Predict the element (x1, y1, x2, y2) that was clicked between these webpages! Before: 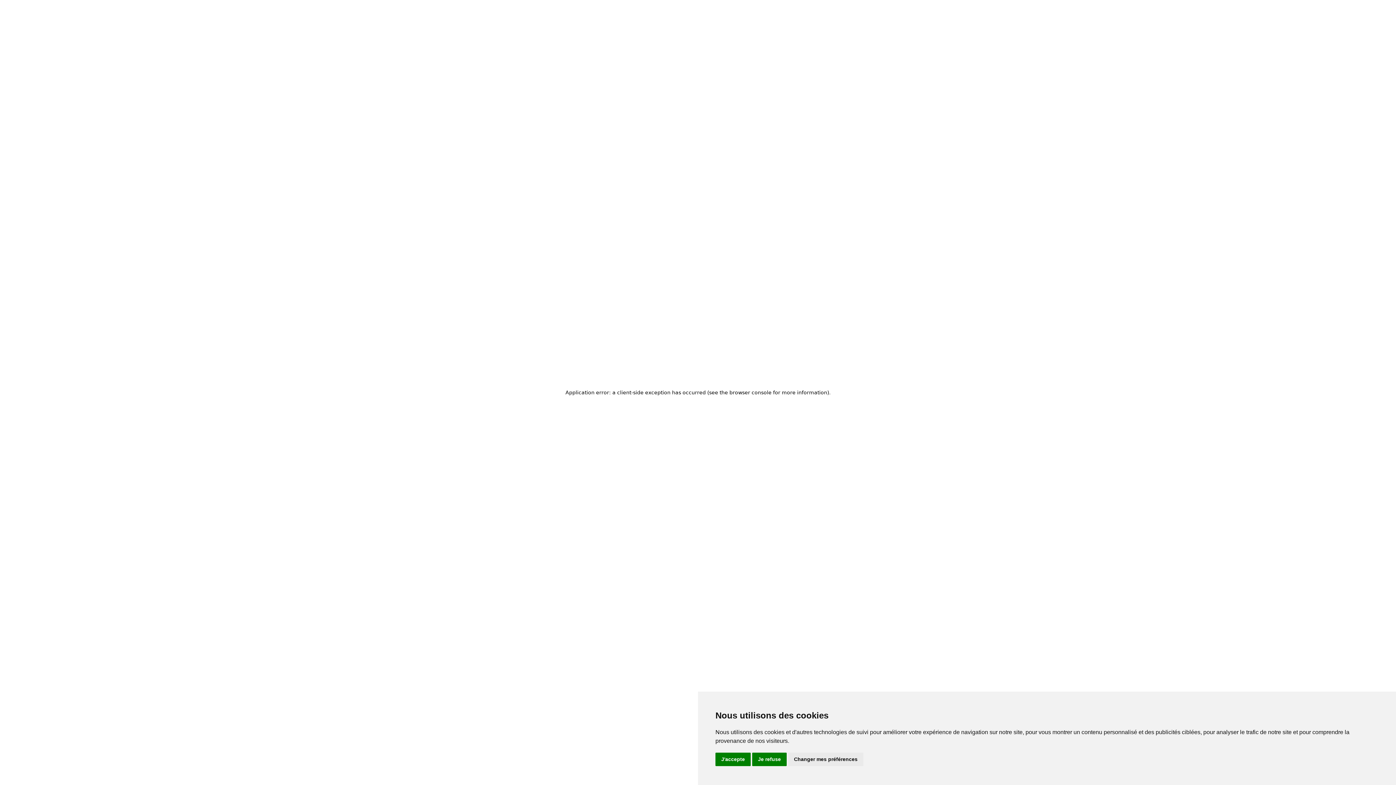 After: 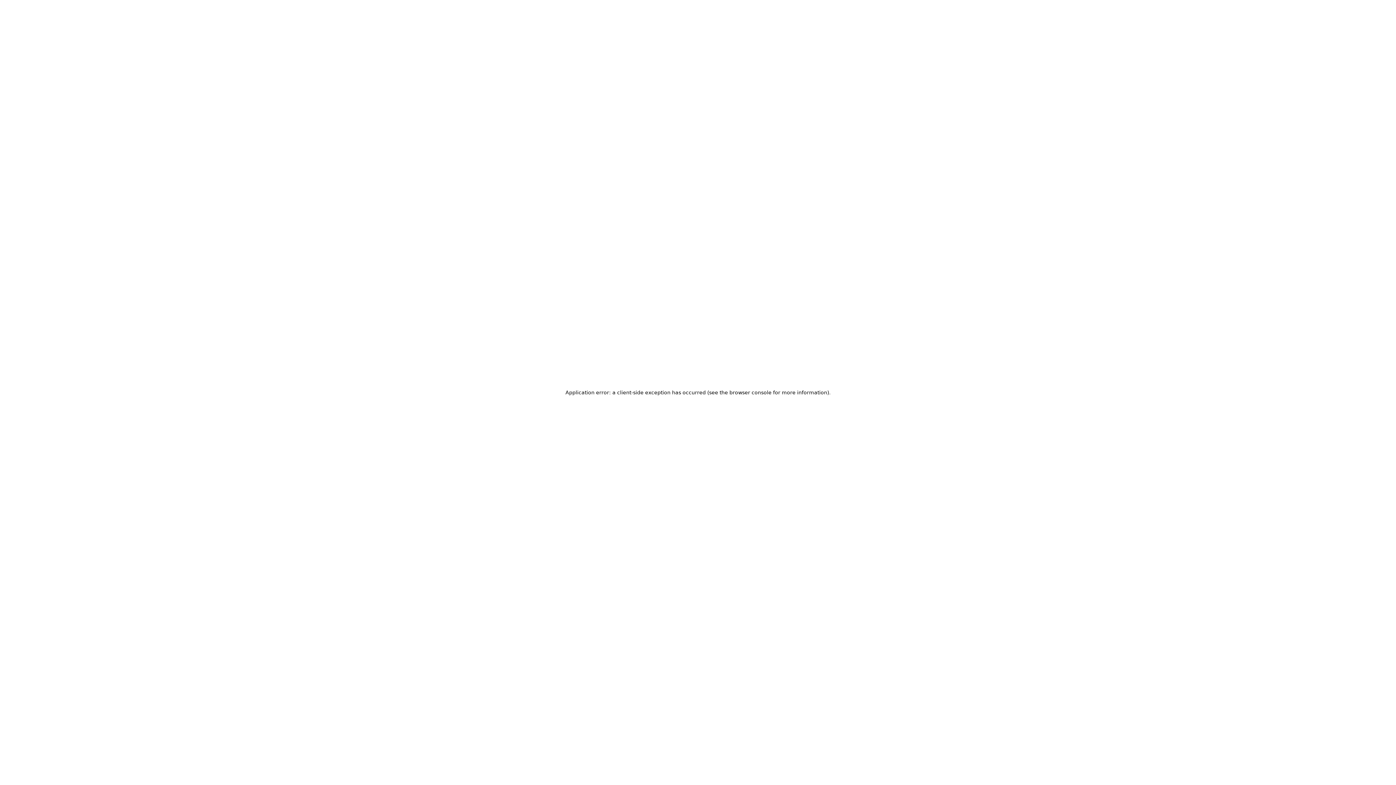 Action: label: J'accepte bbox: (715, 753, 750, 766)